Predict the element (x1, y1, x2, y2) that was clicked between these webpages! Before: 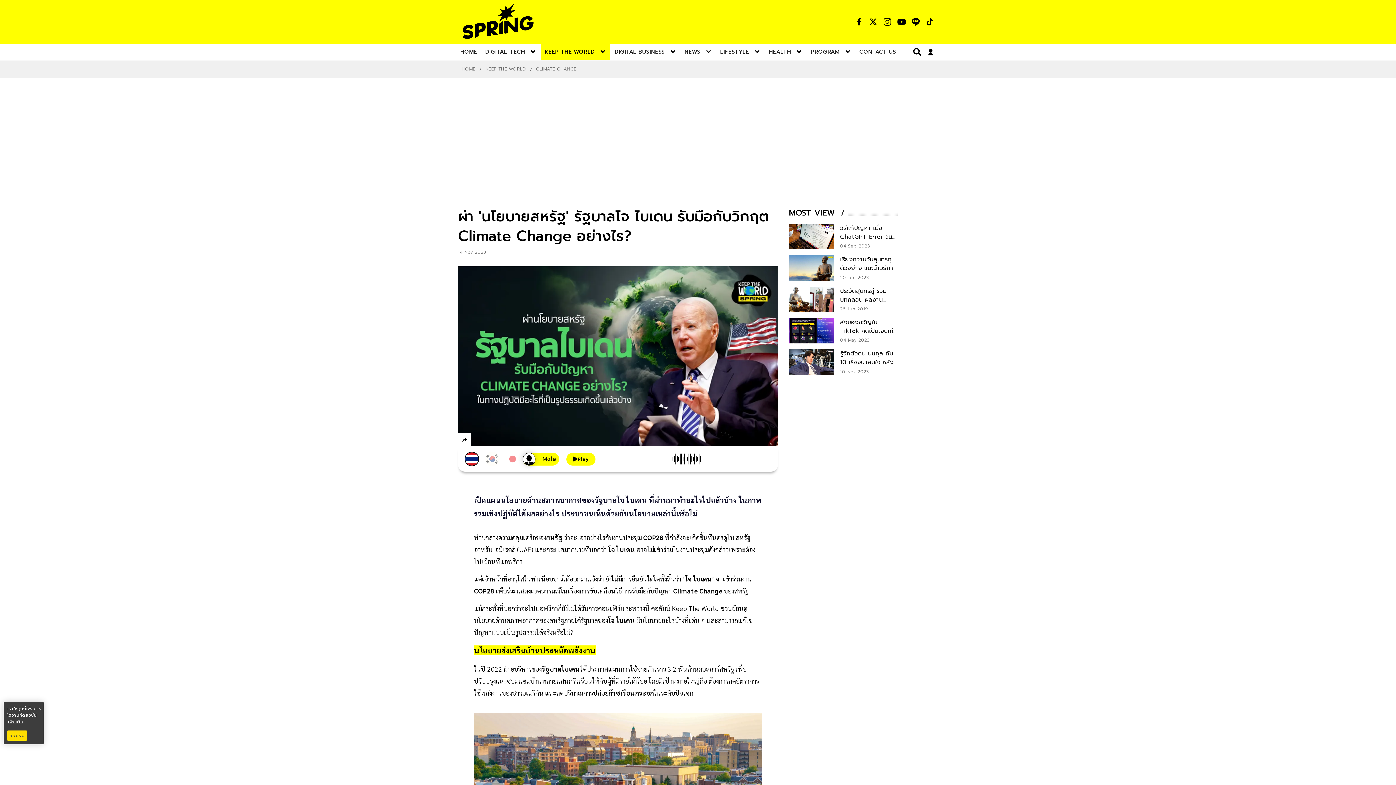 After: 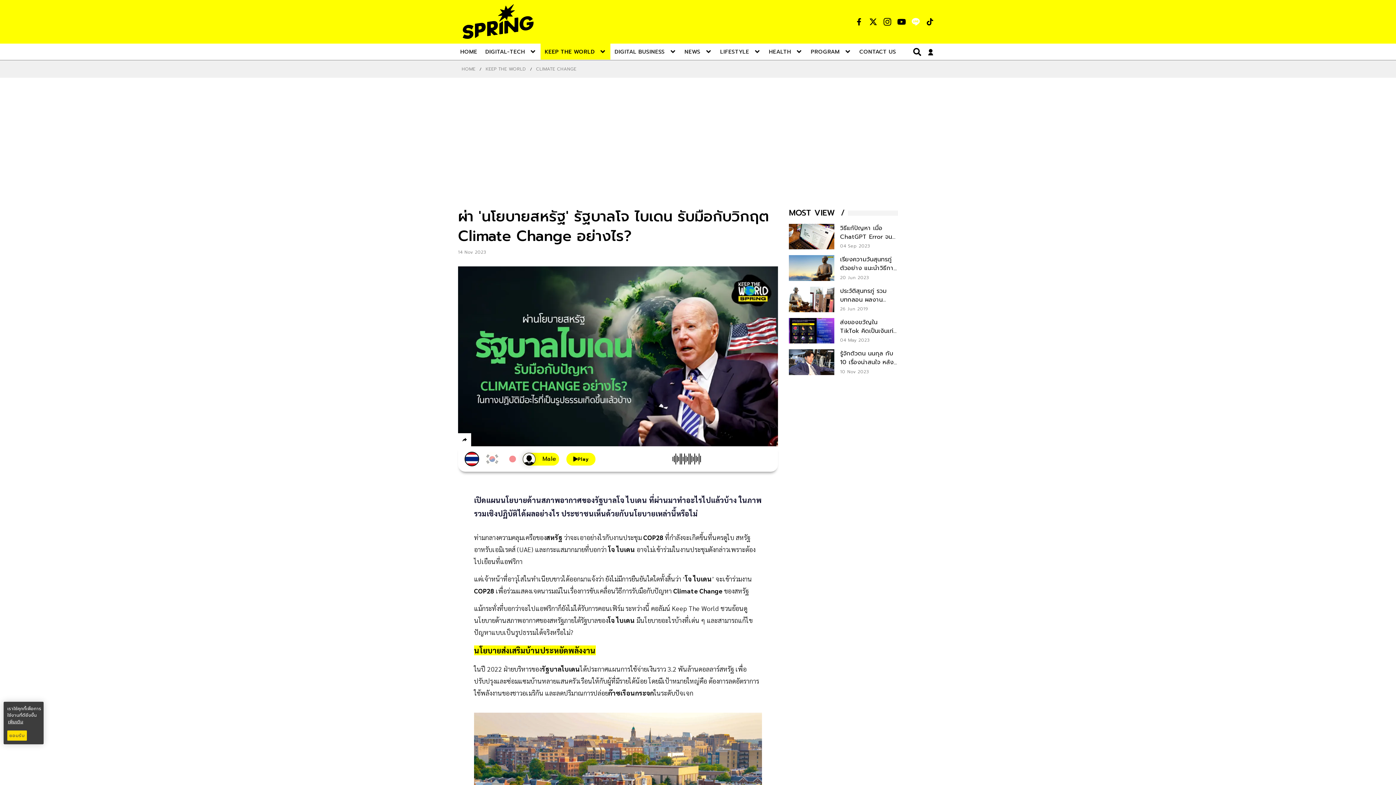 Action: bbox: (911, 17, 920, 26) label: social